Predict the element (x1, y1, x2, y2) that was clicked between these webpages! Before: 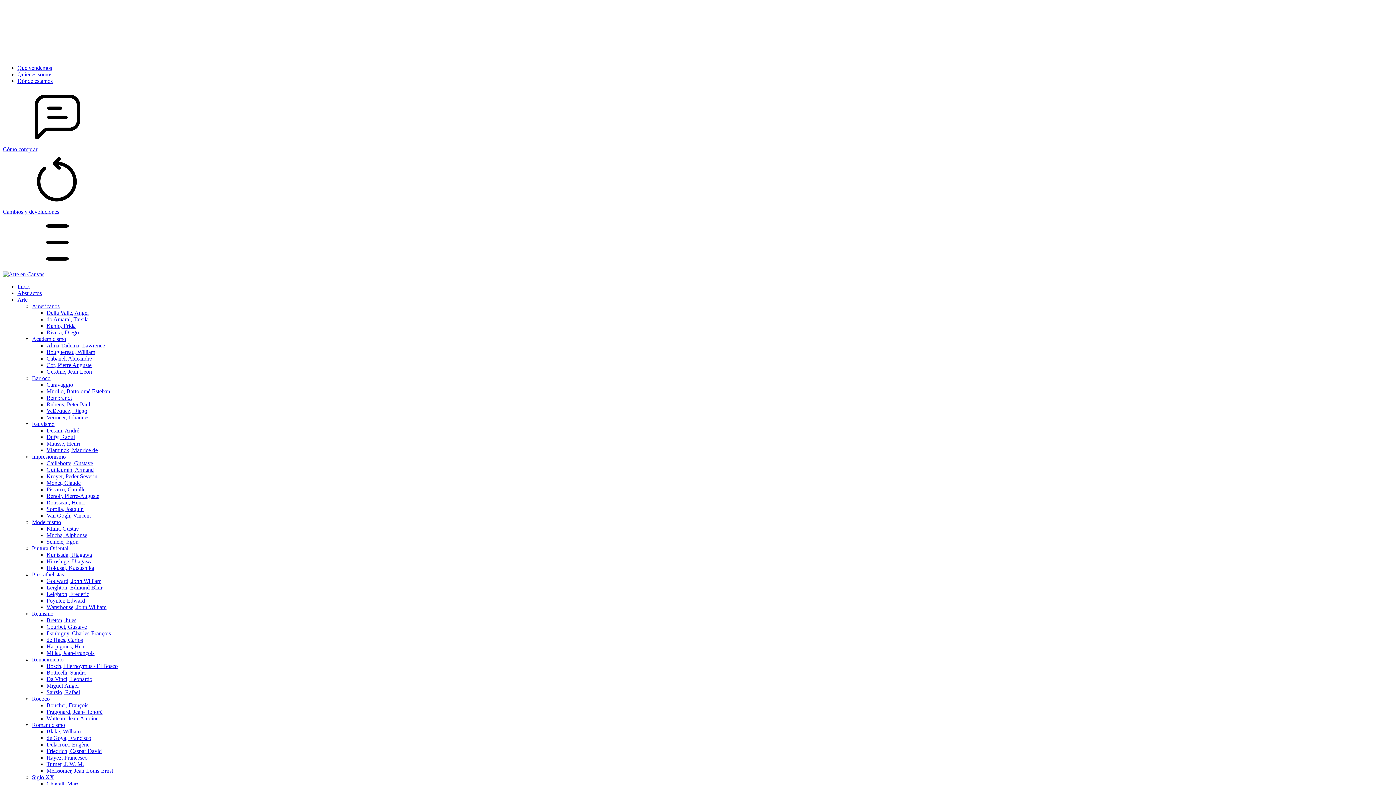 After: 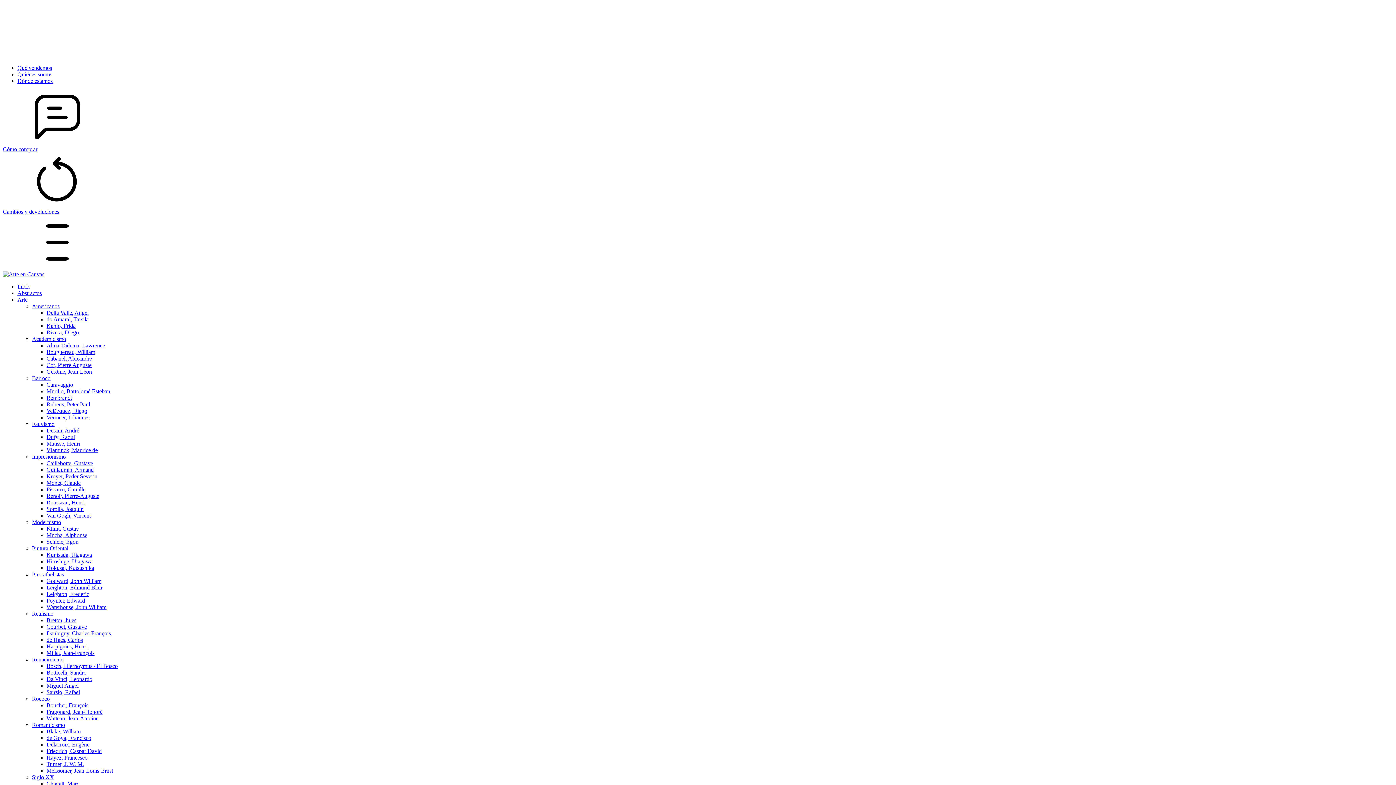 Action: bbox: (46, 761, 84, 767) label: Turner, J. W. M.